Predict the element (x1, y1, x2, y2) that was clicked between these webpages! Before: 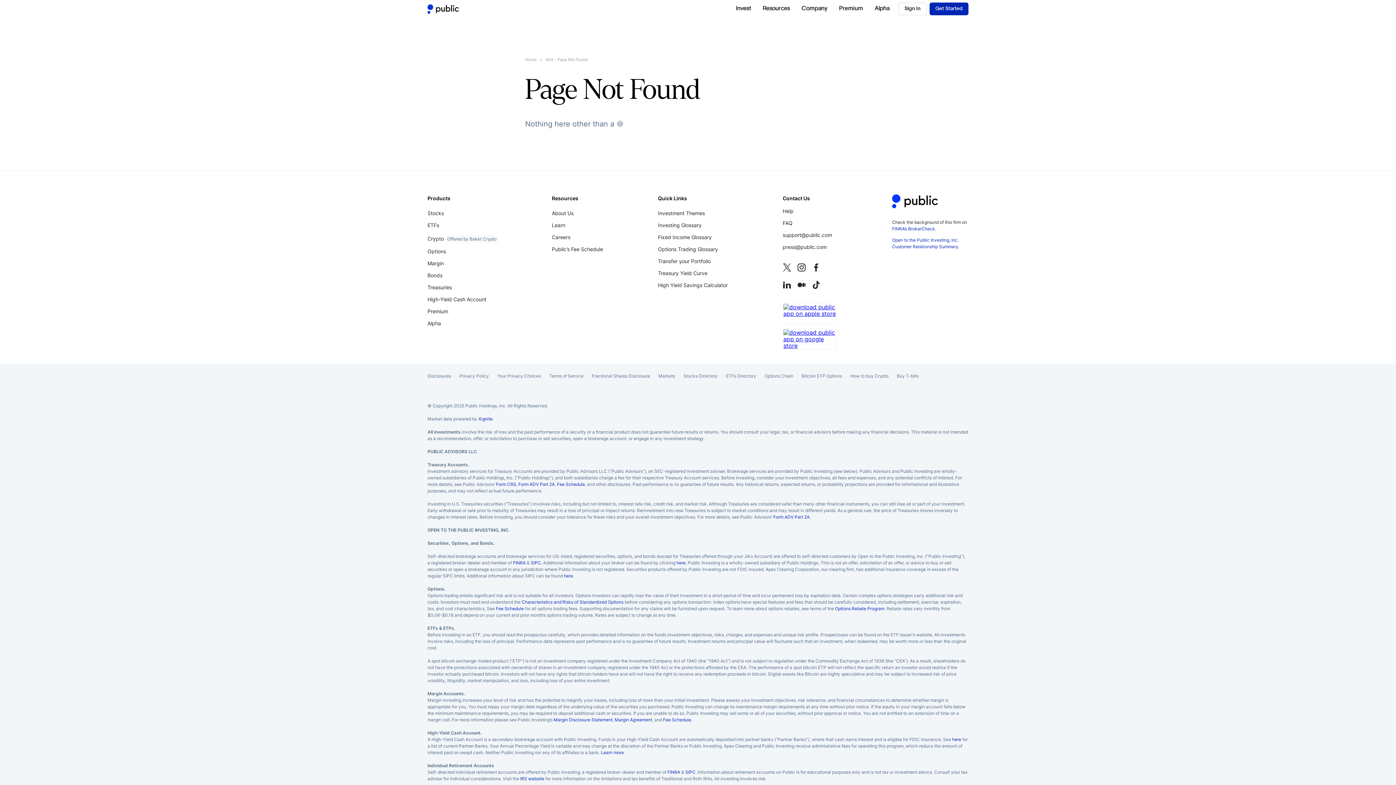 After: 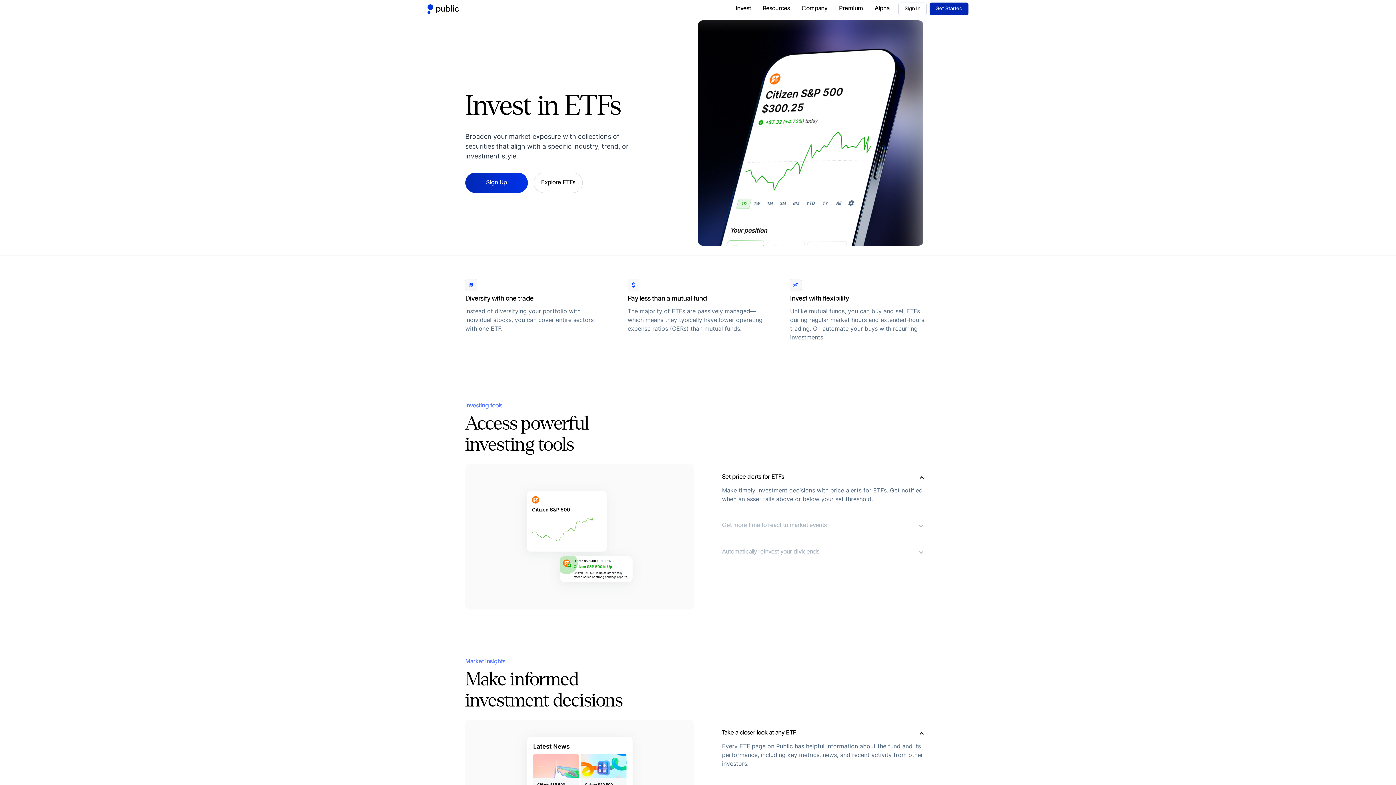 Action: label: Visit ETFs page bbox: (427, 219, 497, 231)